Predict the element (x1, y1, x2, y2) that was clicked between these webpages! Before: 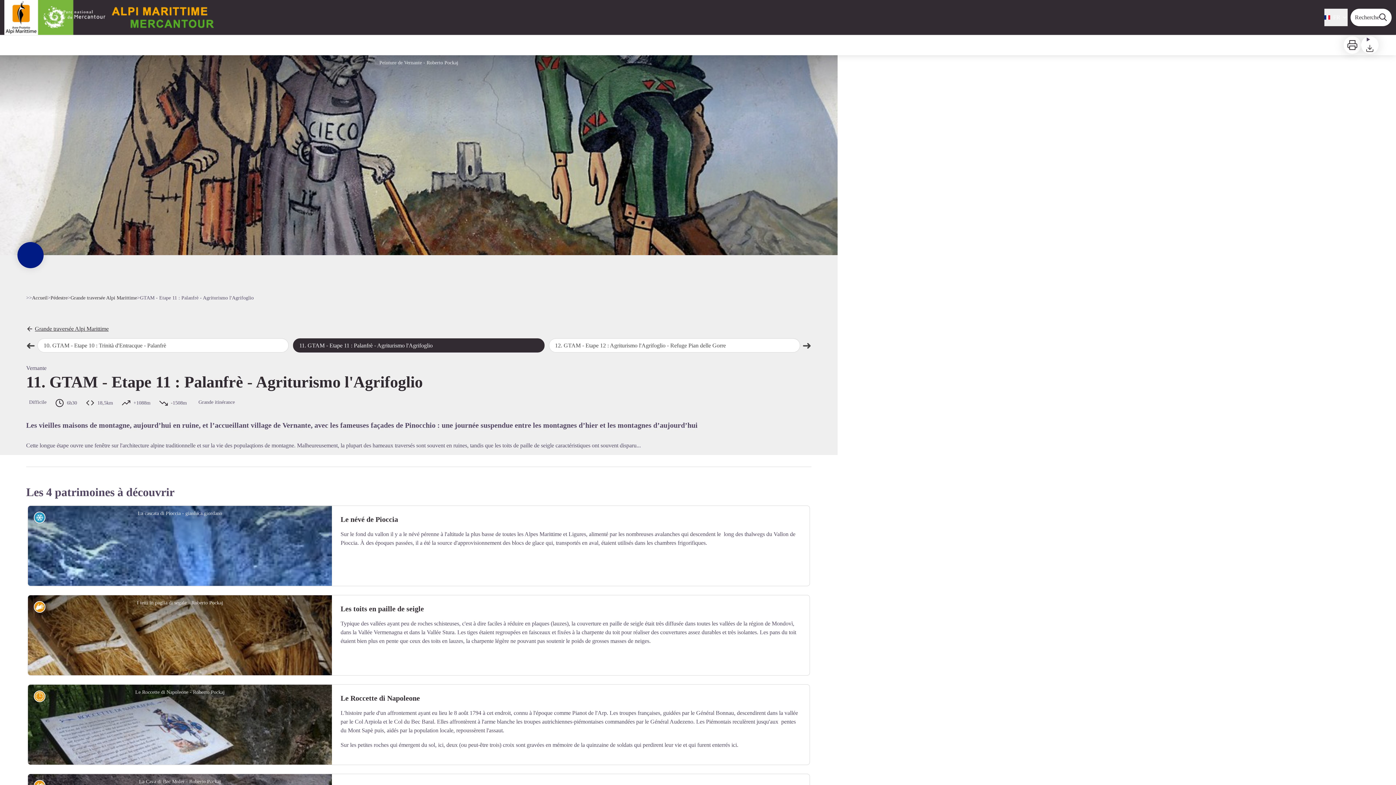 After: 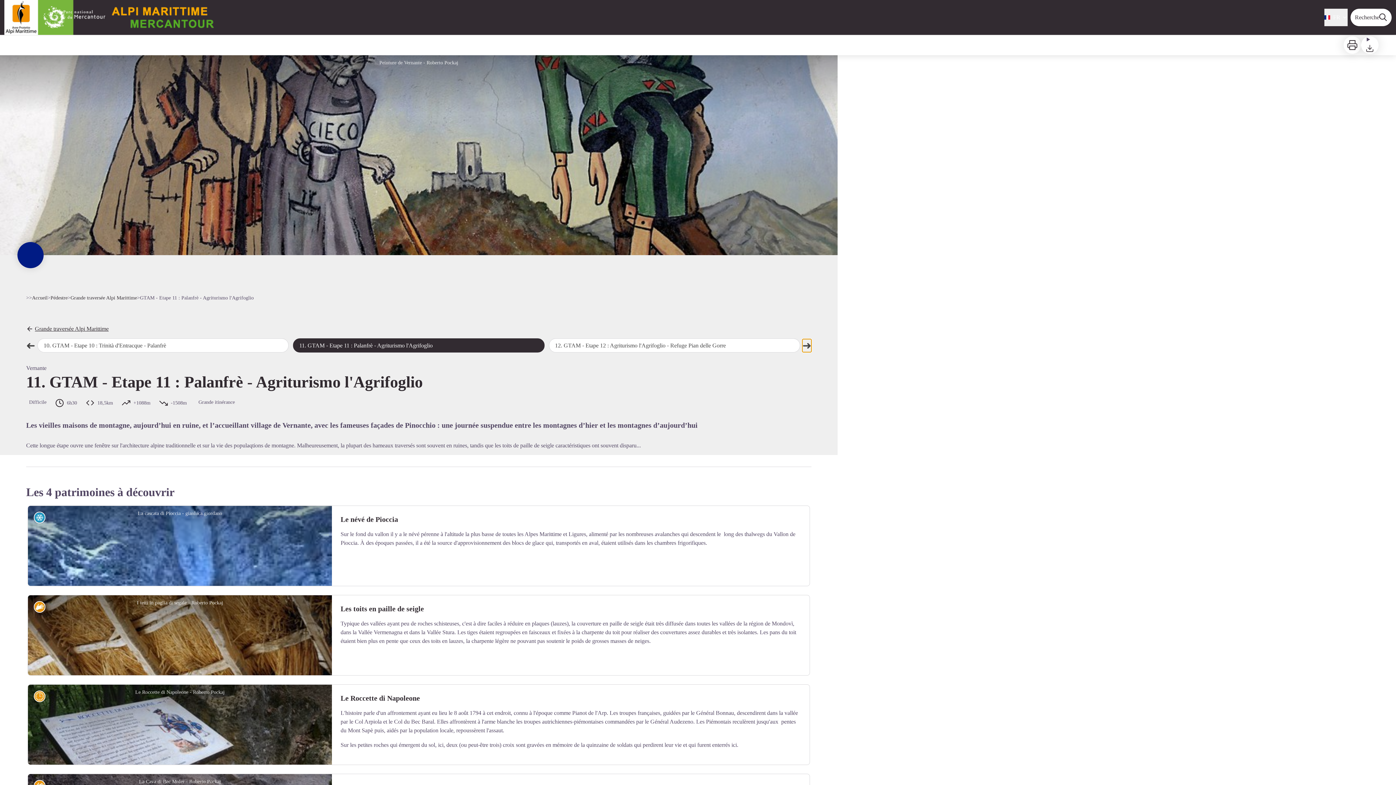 Action: bbox: (802, 340, 811, 350) label: ➜
Étape suivante